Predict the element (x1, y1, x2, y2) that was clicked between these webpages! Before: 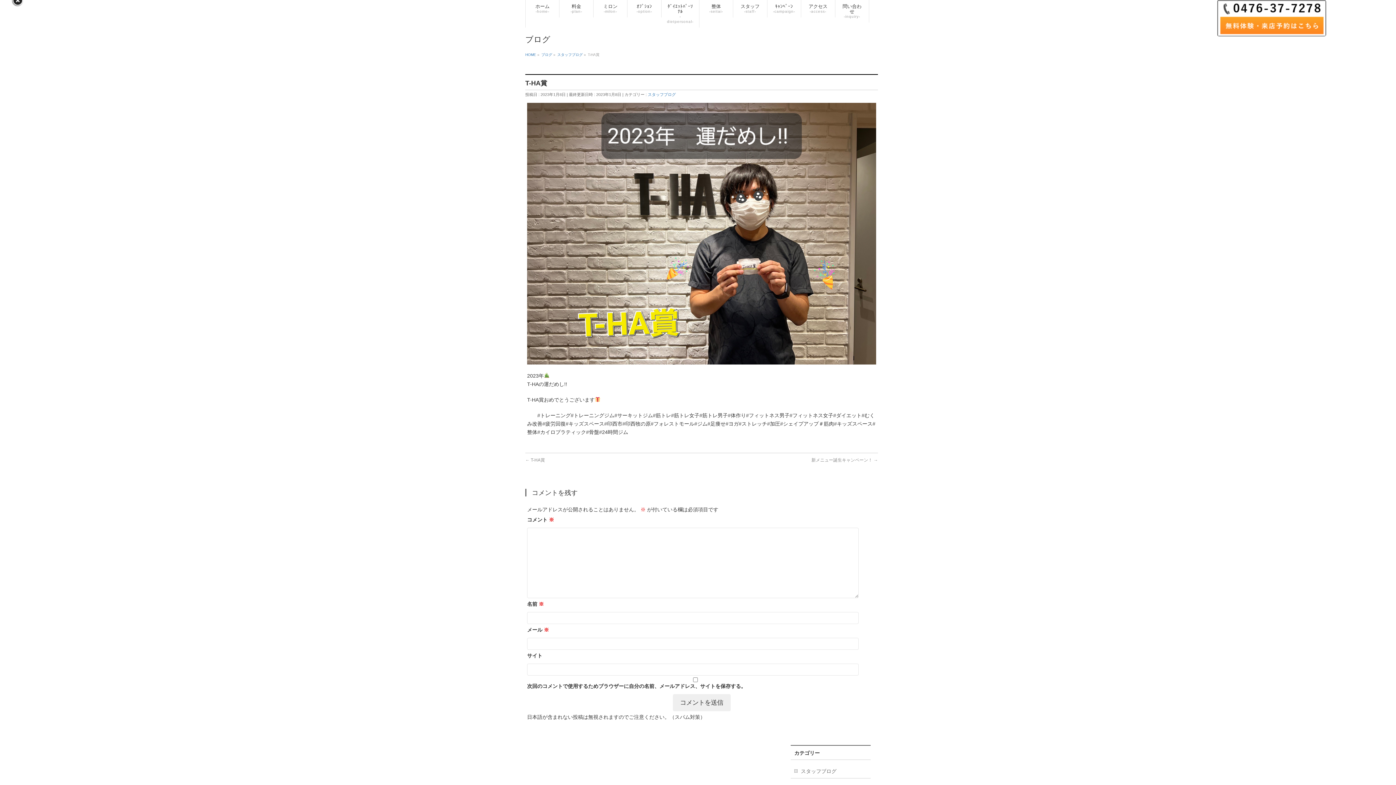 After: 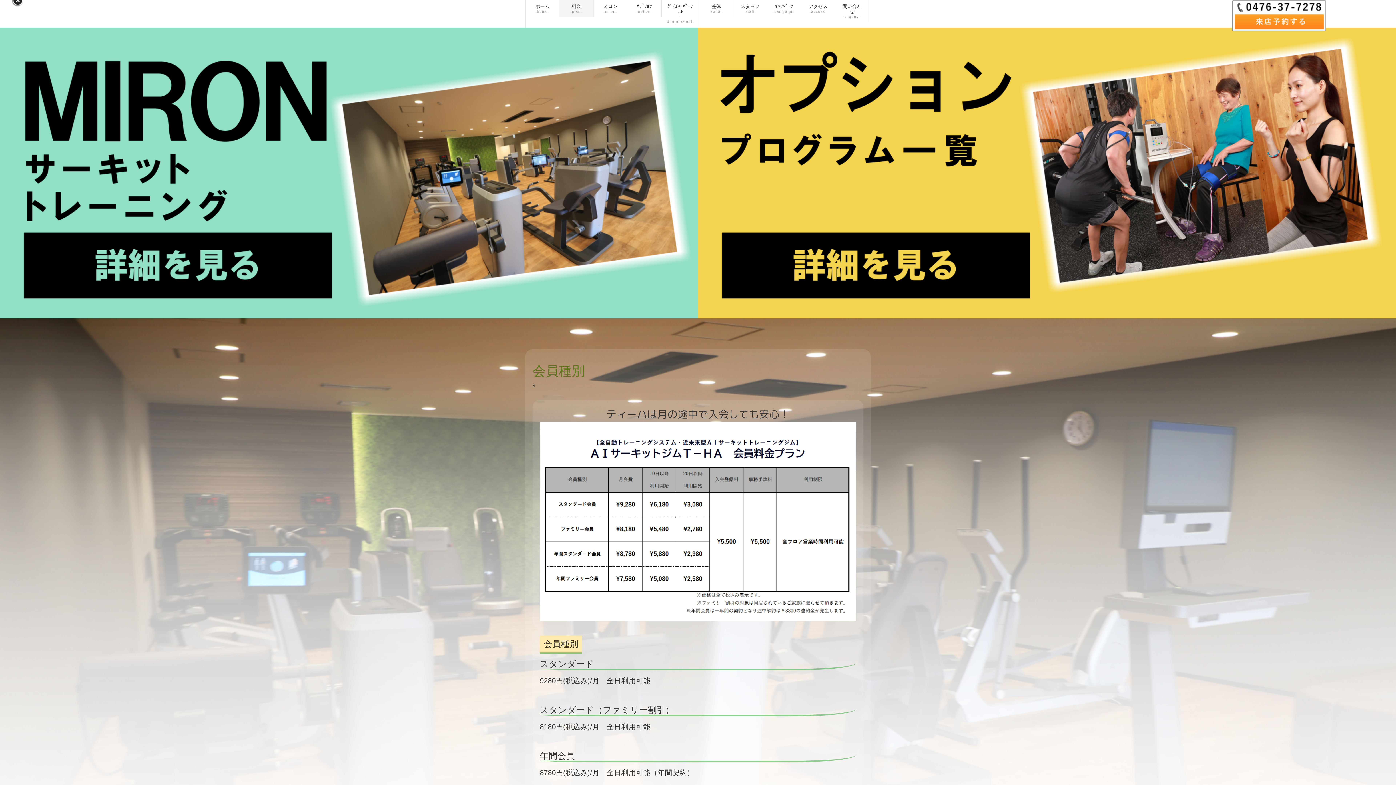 Action: label: 料金
-plan- bbox: (559, 0, 593, 17)